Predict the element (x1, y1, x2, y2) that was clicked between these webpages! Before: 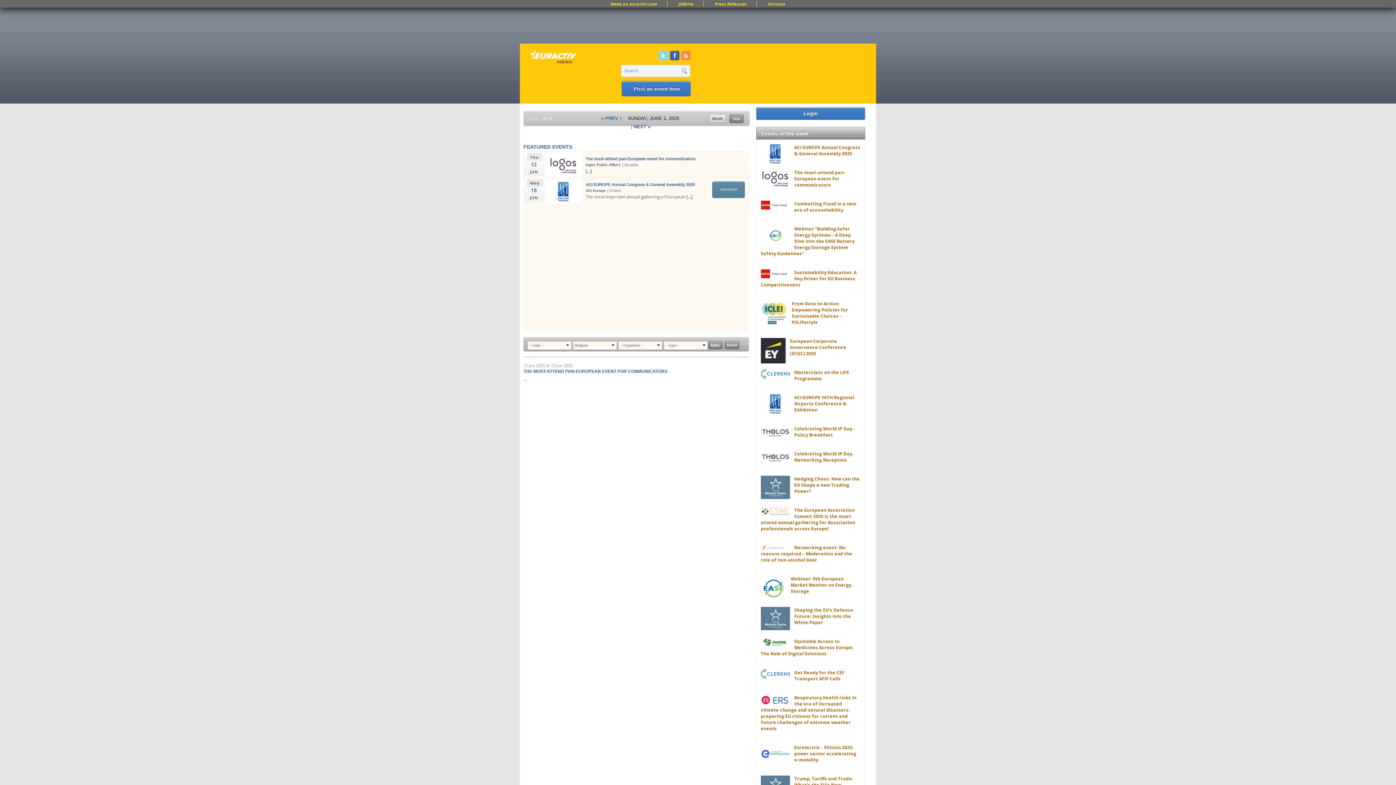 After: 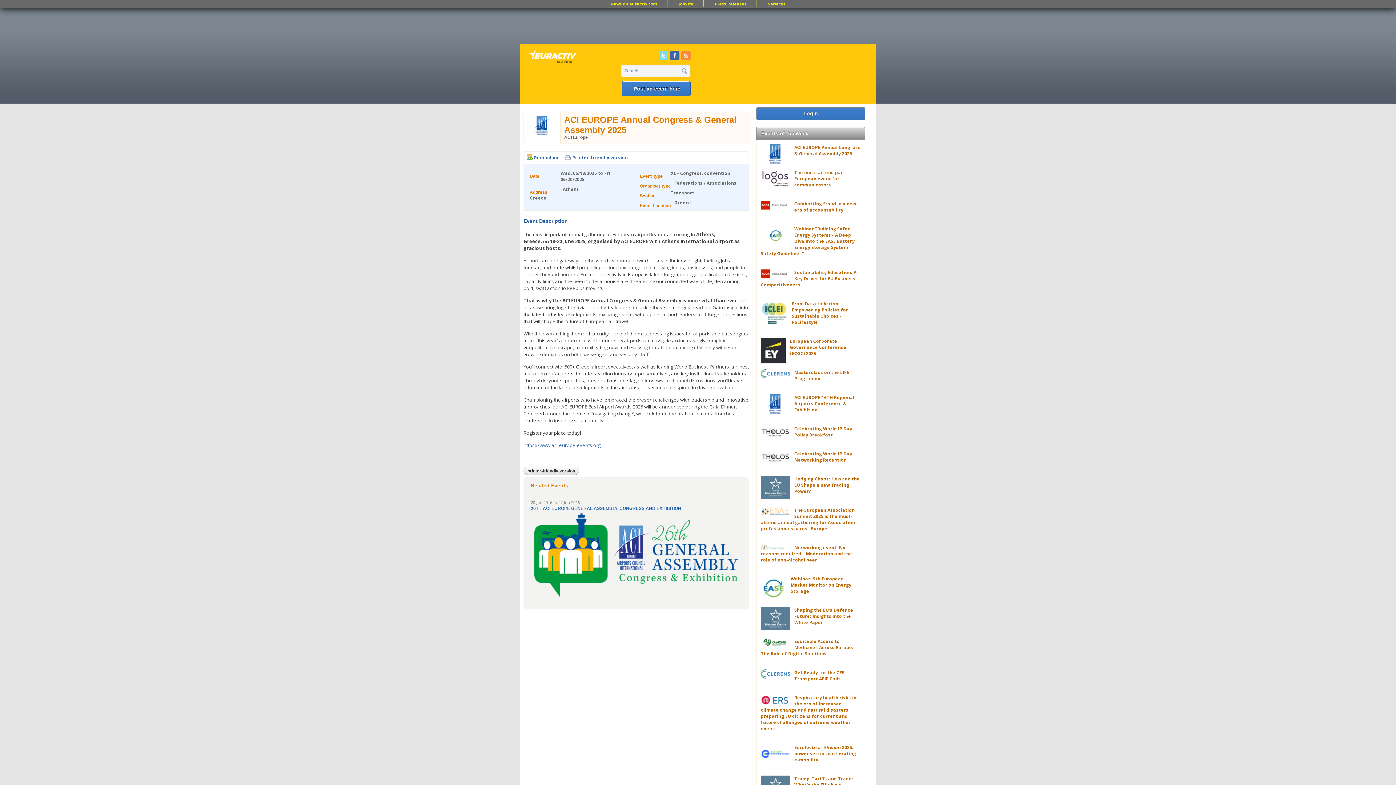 Action: bbox: (585, 182, 694, 186) label: ACI EUROPE Annual Congress & General Assembly 2025